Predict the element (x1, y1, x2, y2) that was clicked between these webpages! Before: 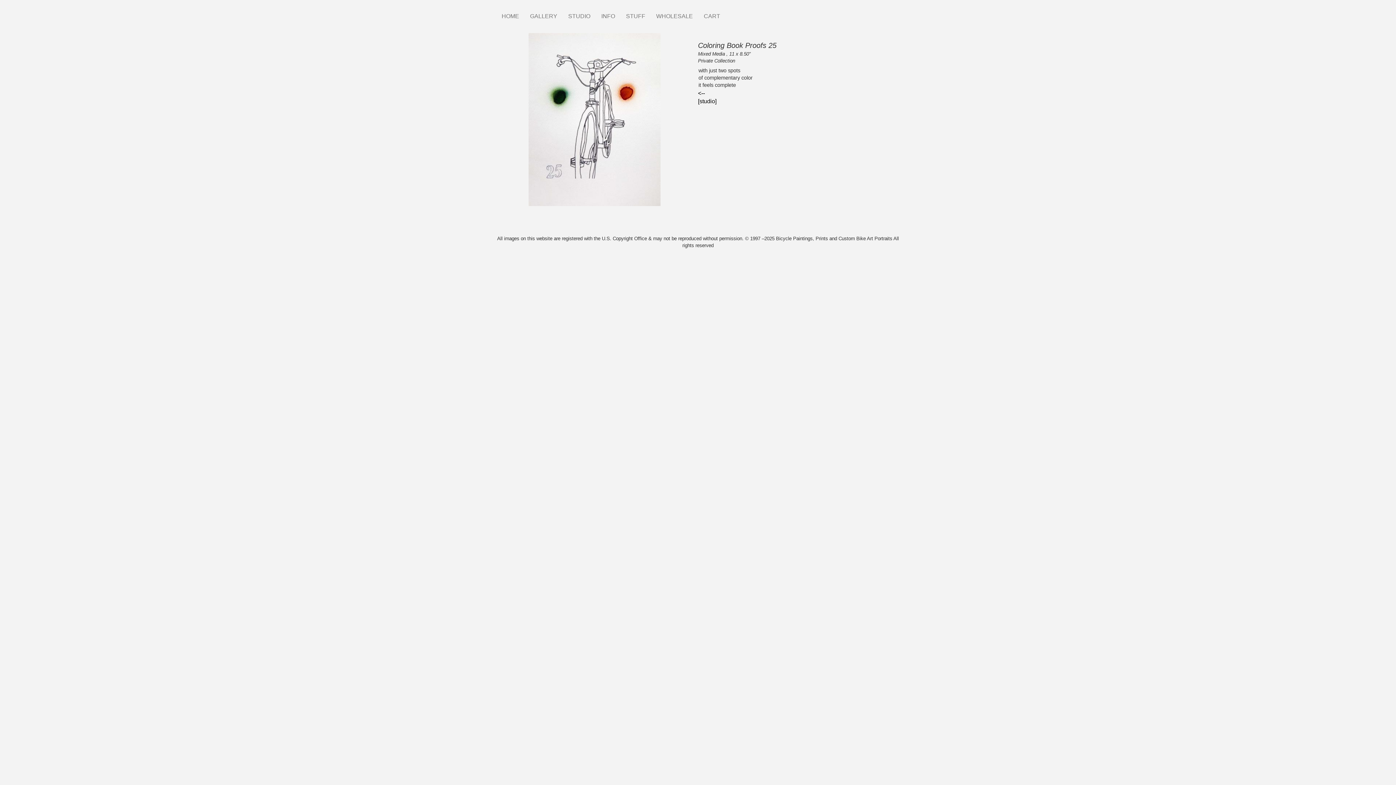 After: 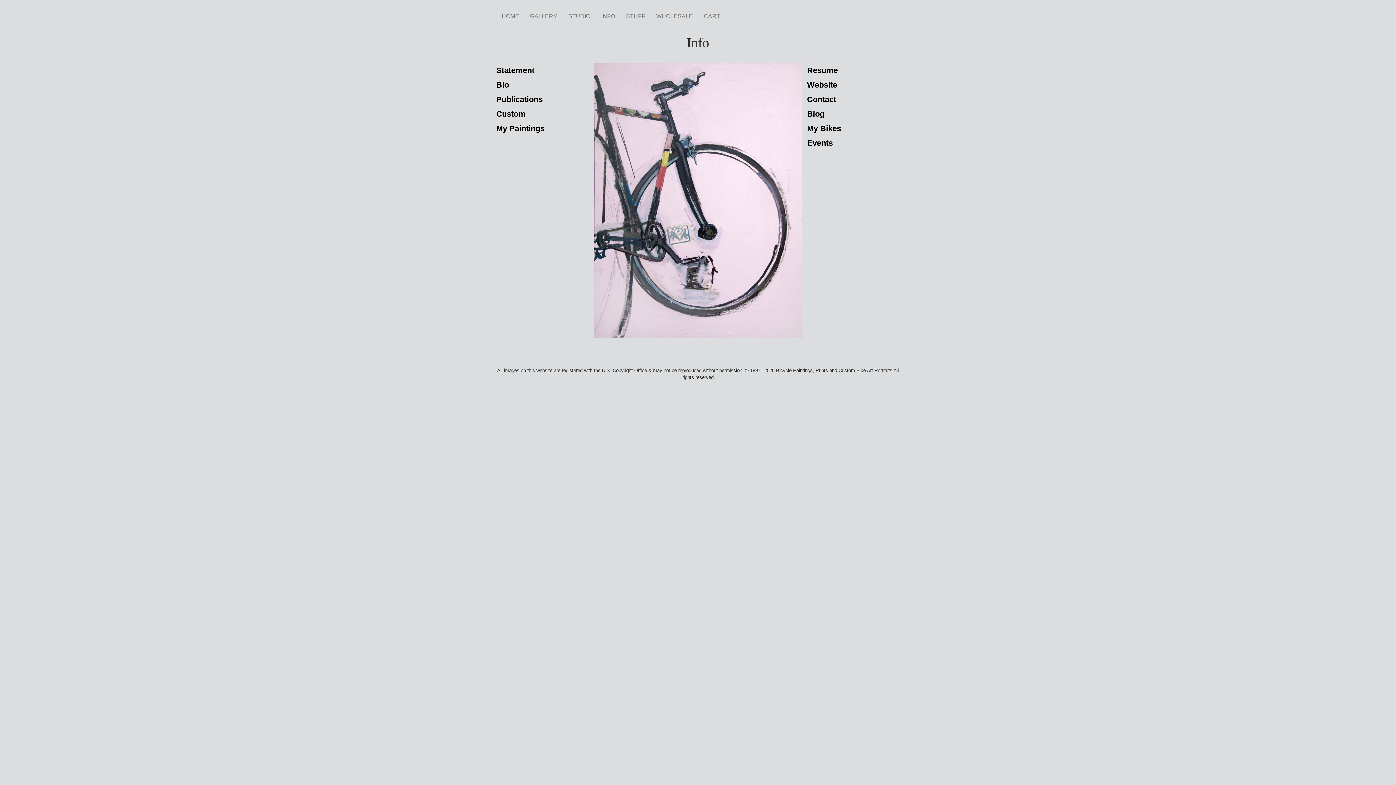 Action: bbox: (596, 7, 620, 25) label: INFO